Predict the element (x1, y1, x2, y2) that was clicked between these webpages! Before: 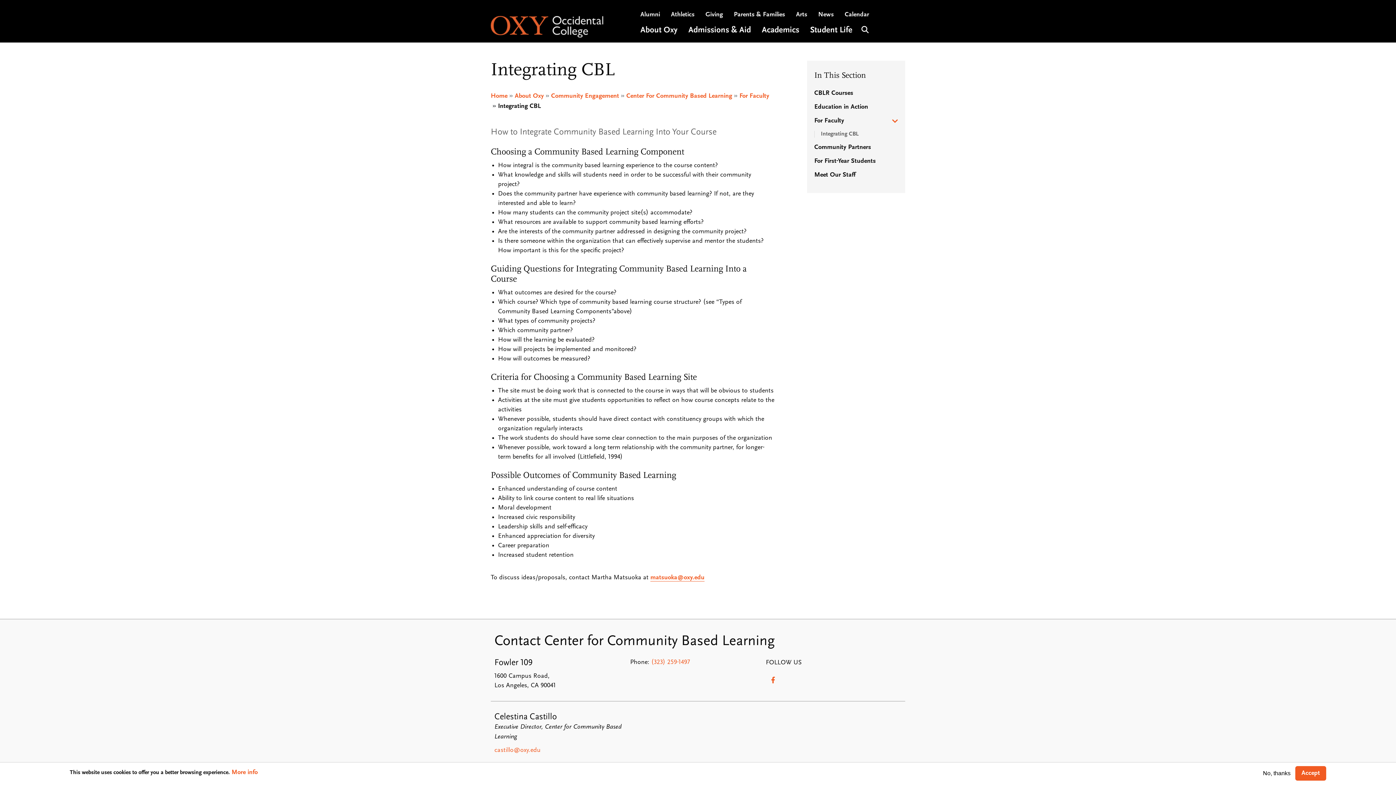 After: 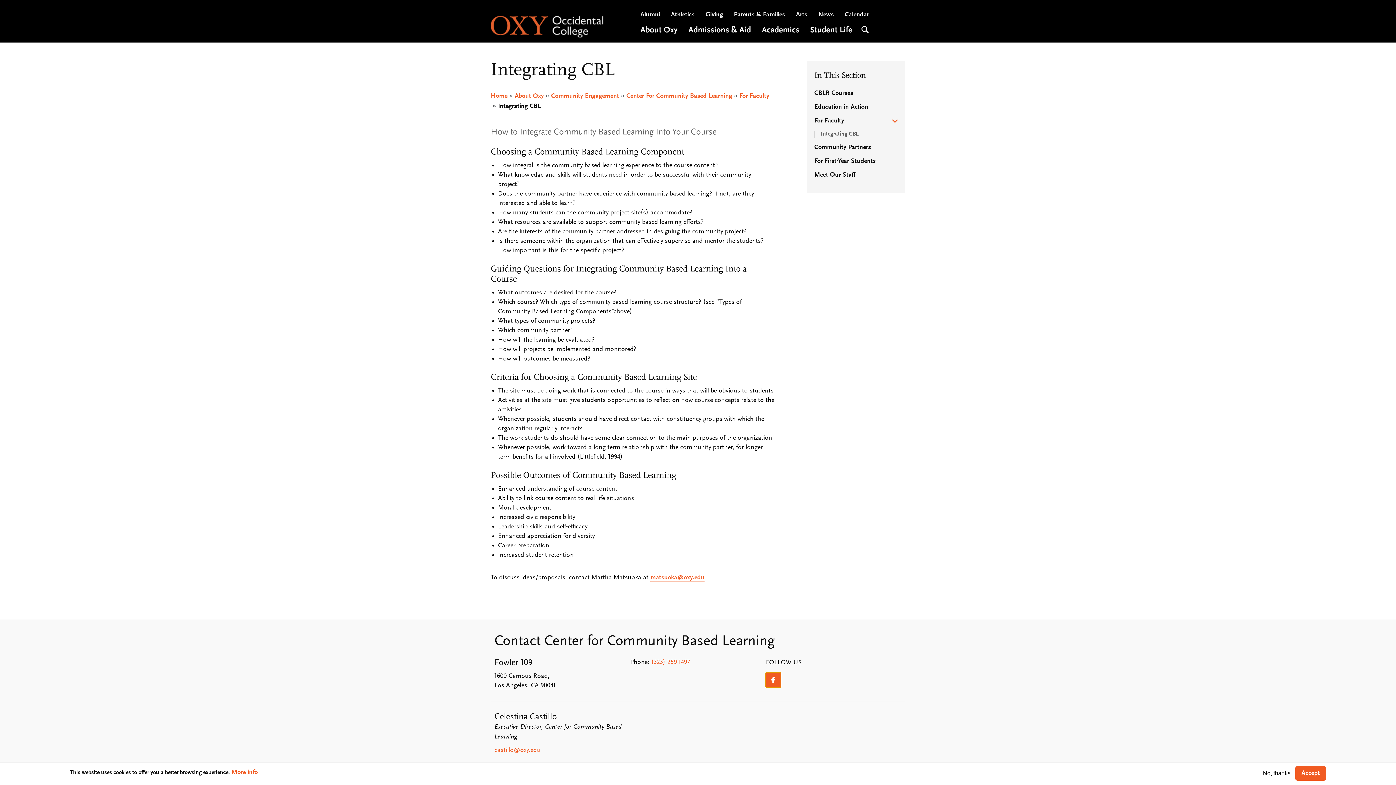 Action: label: Facebook bbox: (766, 673, 780, 687)